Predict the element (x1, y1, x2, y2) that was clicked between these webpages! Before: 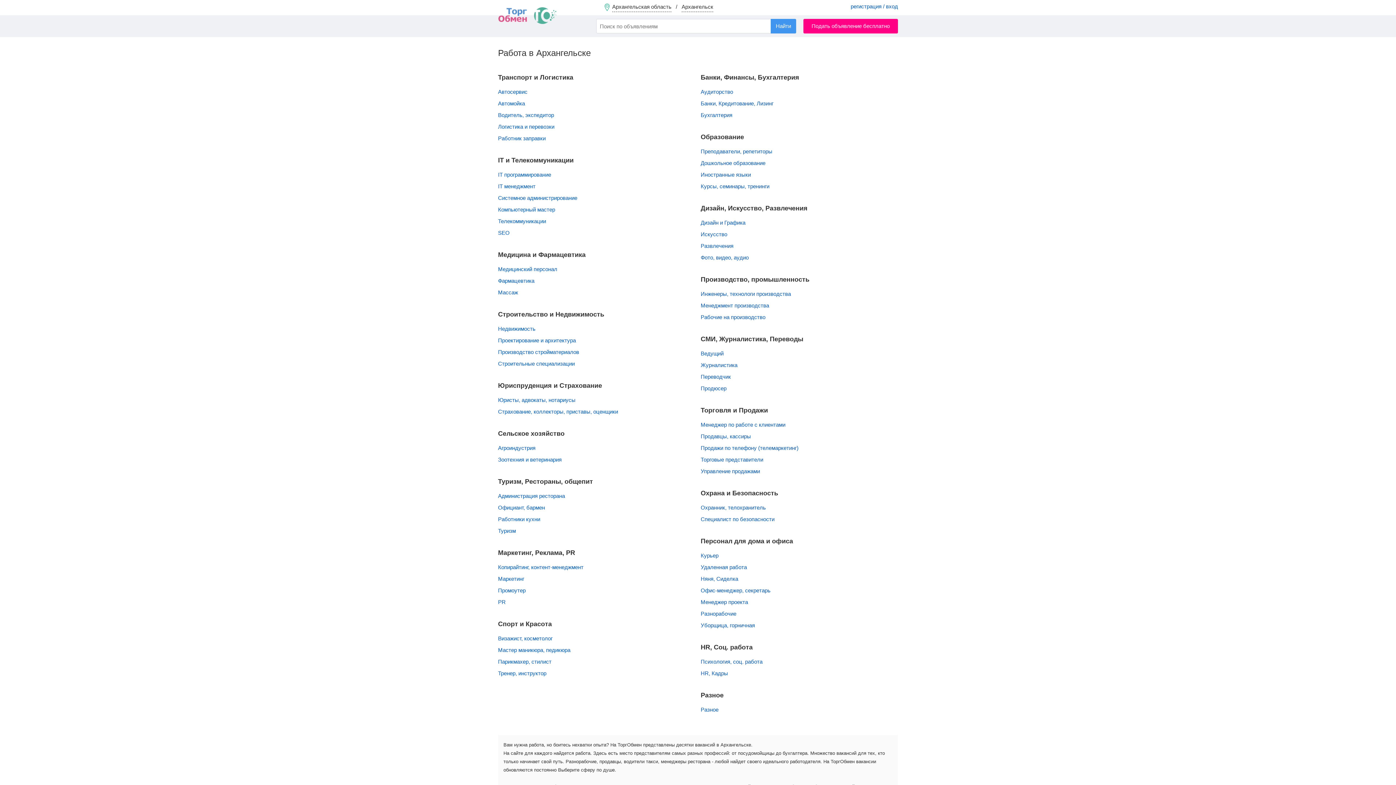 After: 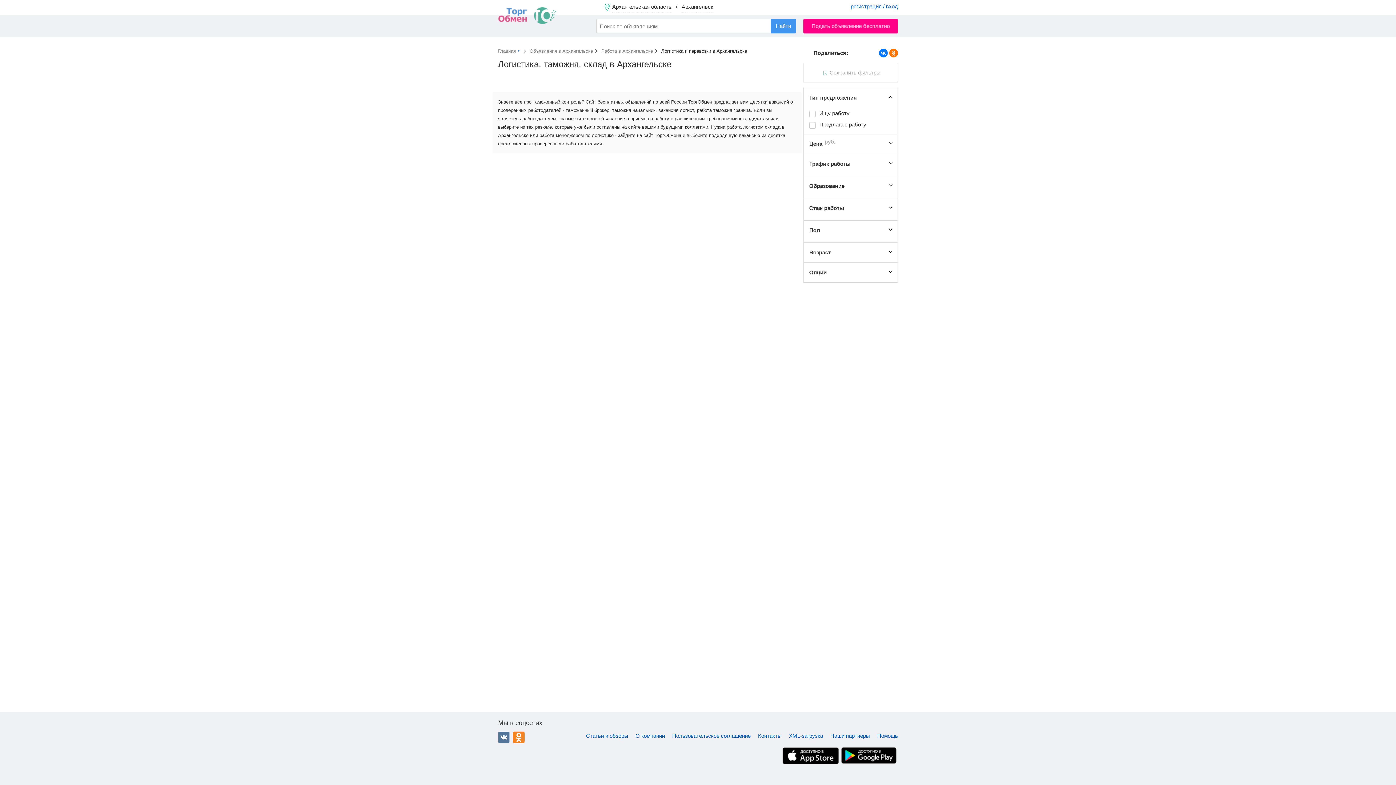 Action: bbox: (498, 121, 554, 132) label: Логистика и перевозки